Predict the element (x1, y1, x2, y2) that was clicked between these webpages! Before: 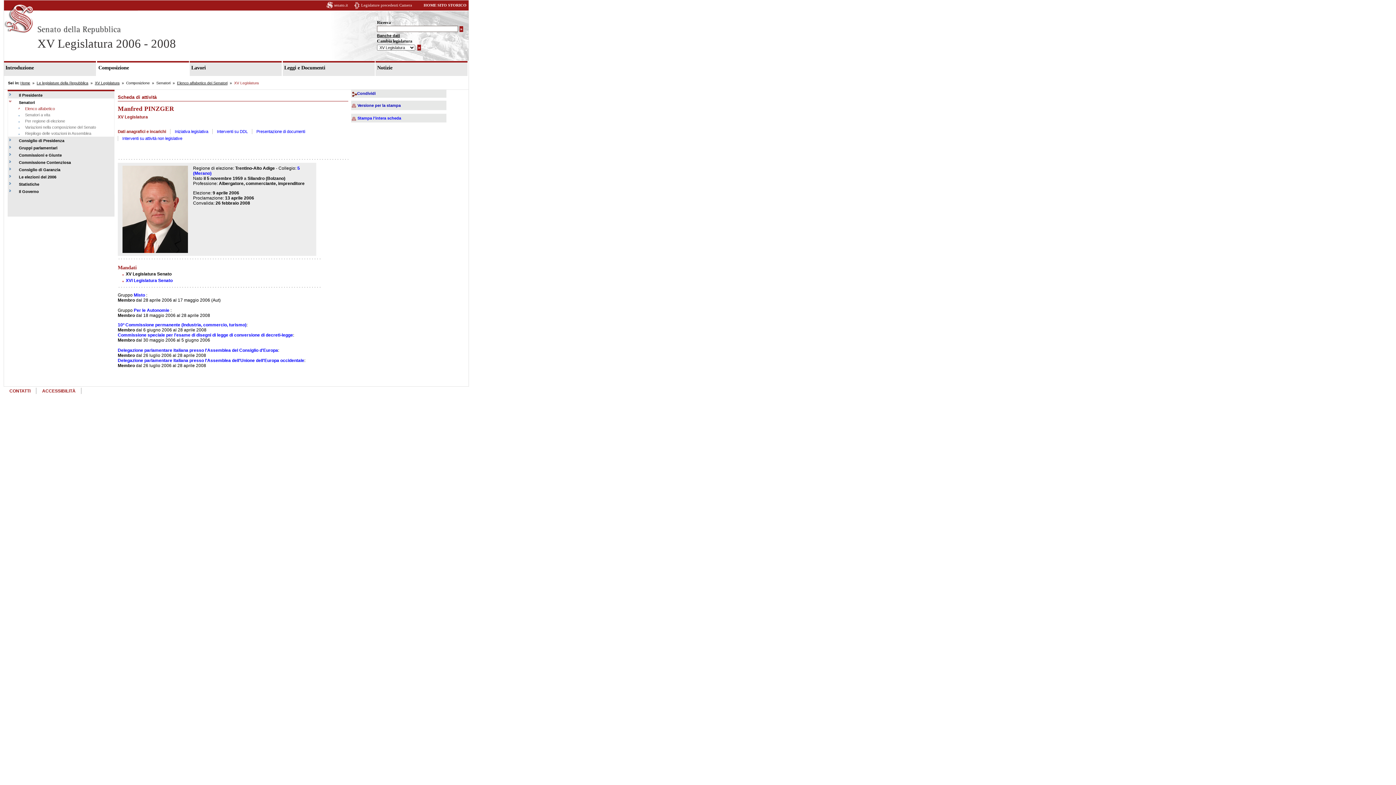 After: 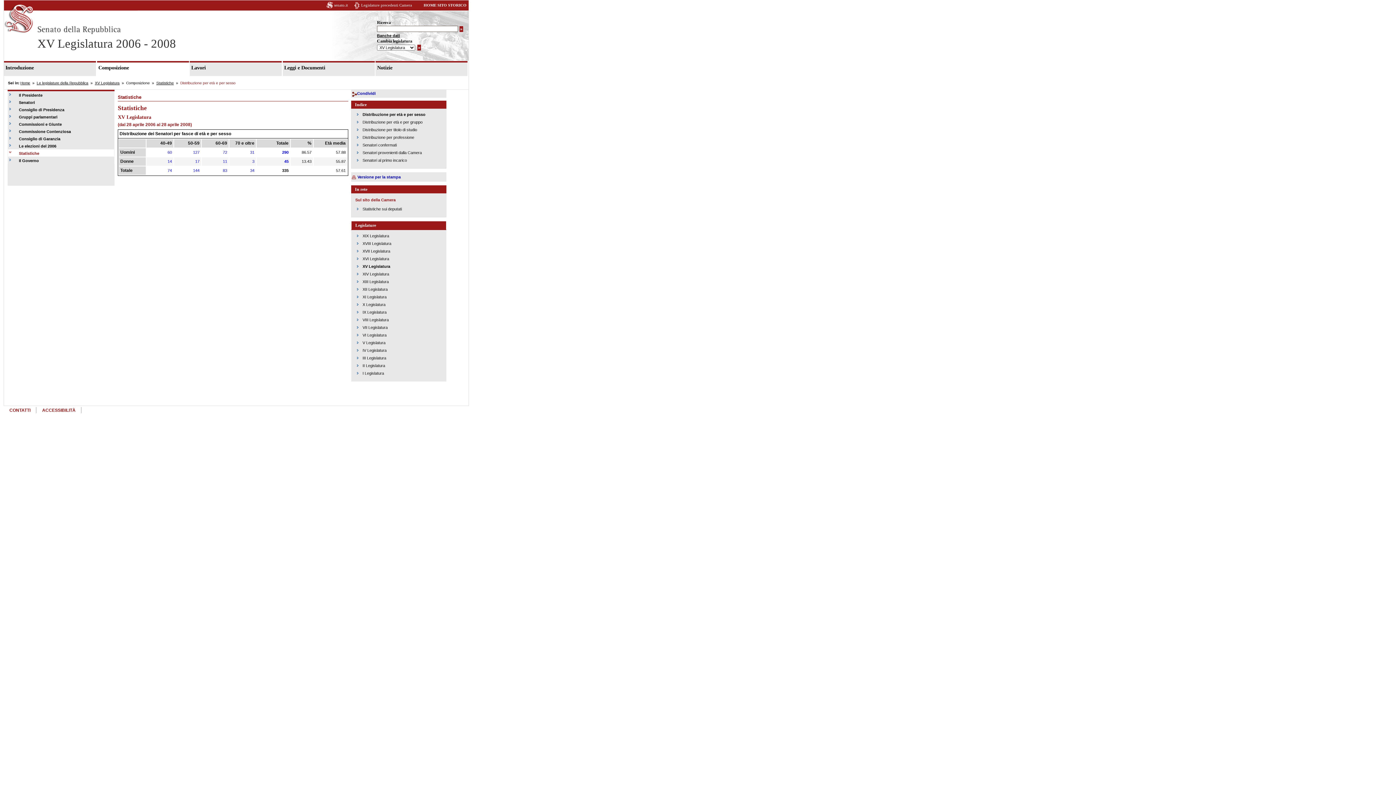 Action: label: Statistiche bbox: (8, 180, 110, 187)